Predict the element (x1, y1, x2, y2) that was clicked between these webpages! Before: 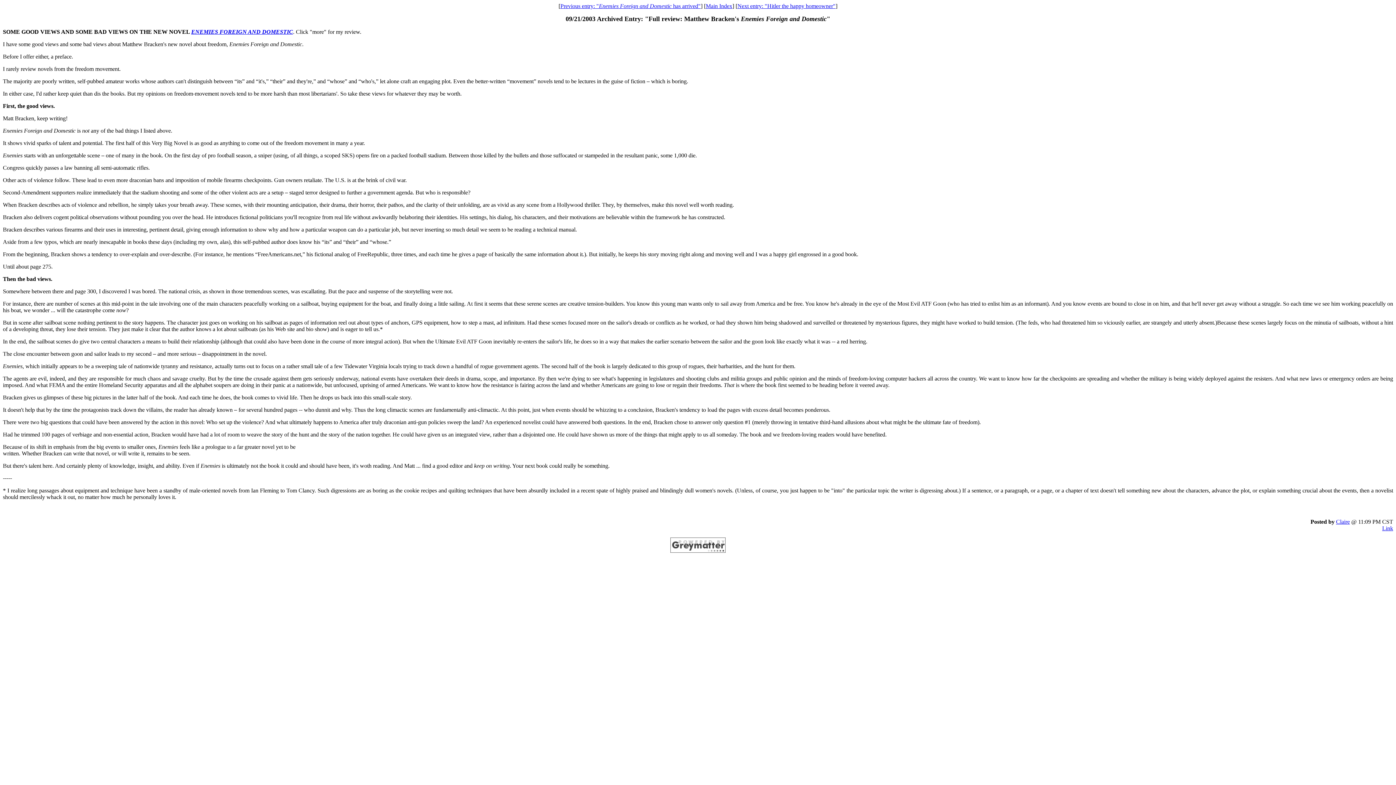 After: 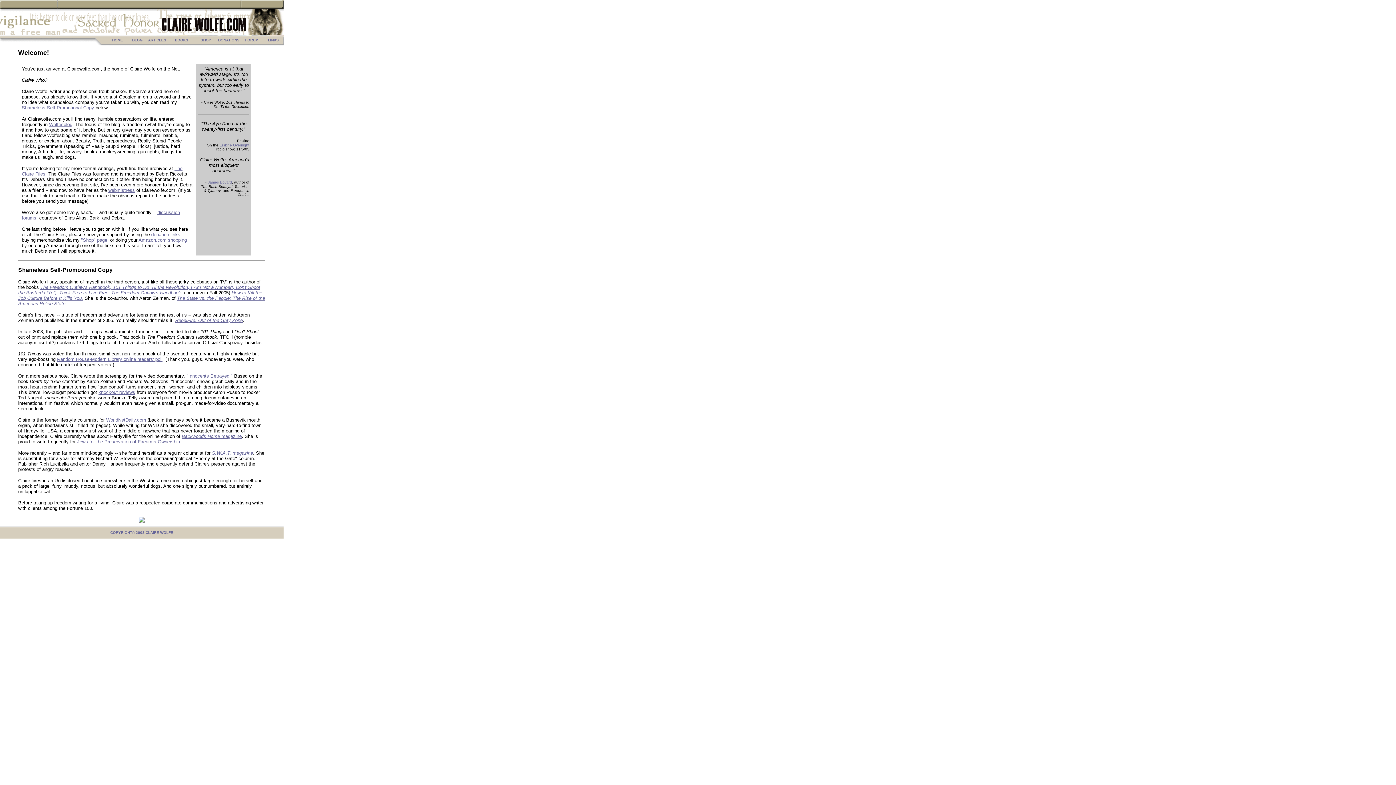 Action: bbox: (1336, 518, 1350, 525) label: Claire